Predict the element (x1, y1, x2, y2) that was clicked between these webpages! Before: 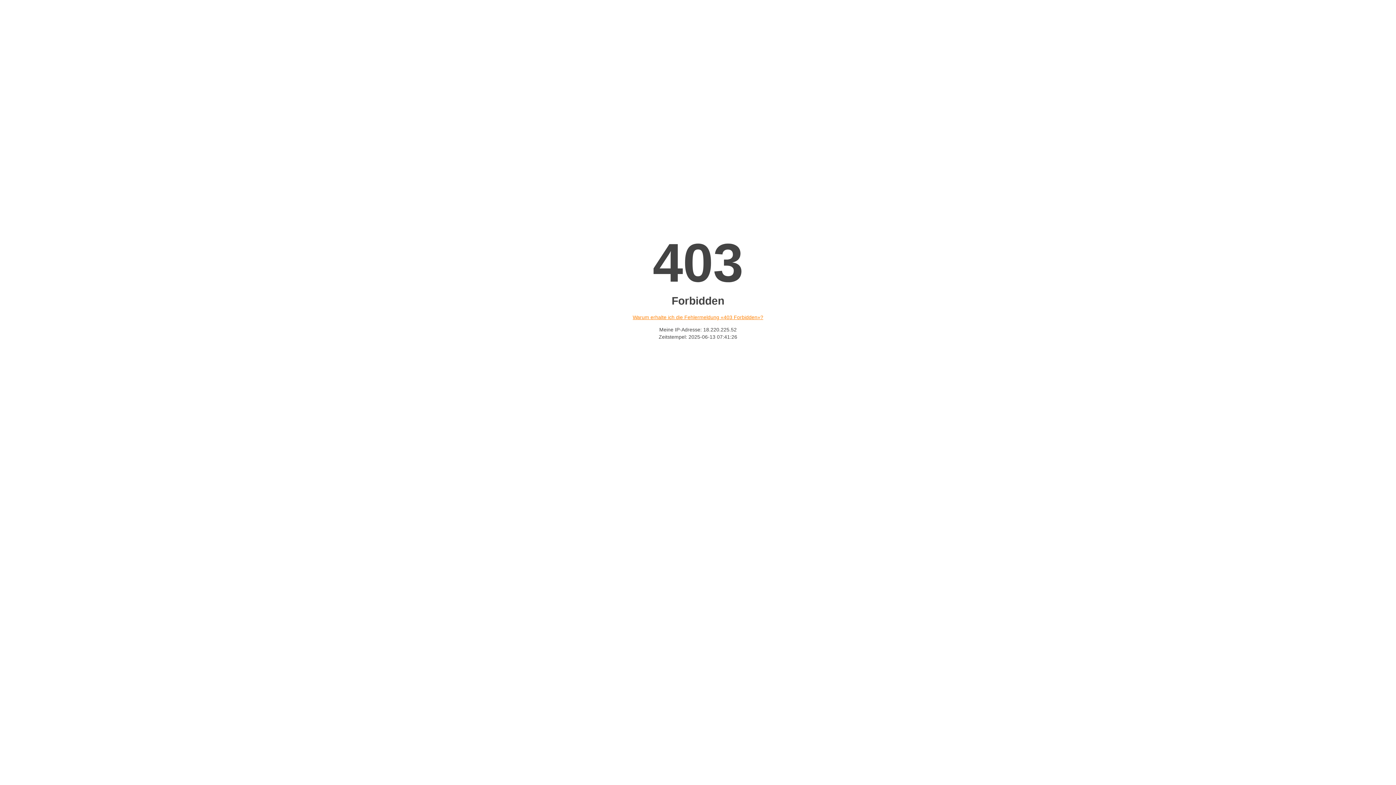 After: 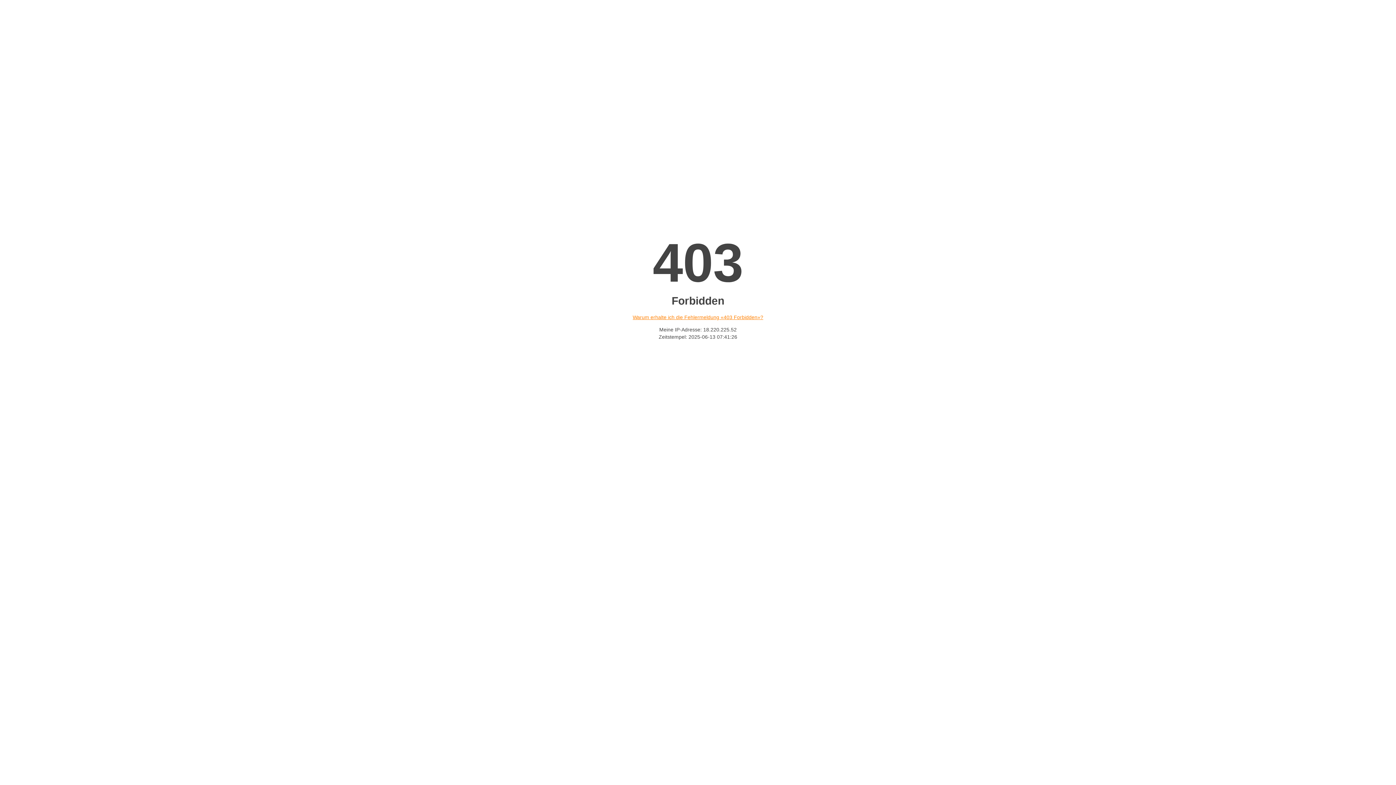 Action: label: Warum erhalte ich die Fehlermeldung «403 Forbidden»? bbox: (632, 314, 763, 320)